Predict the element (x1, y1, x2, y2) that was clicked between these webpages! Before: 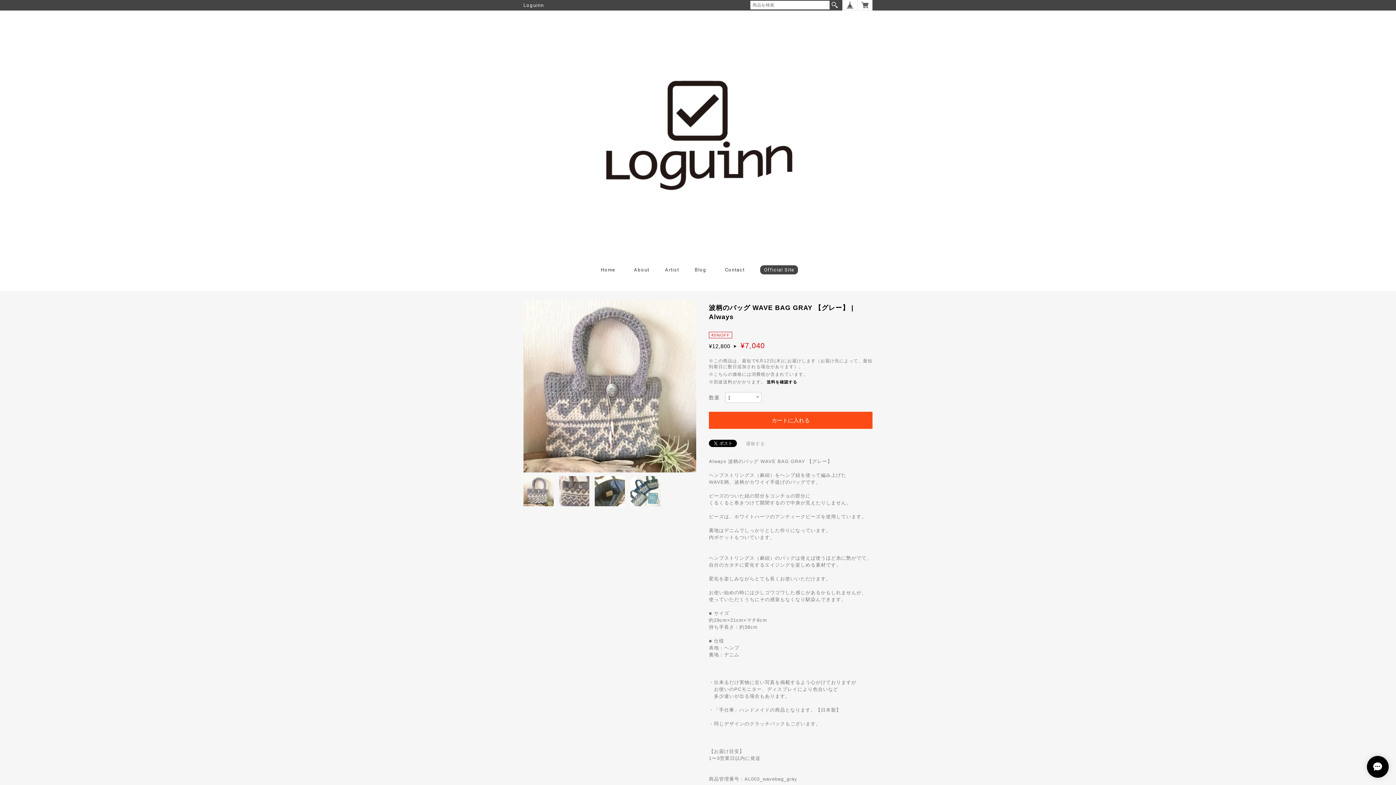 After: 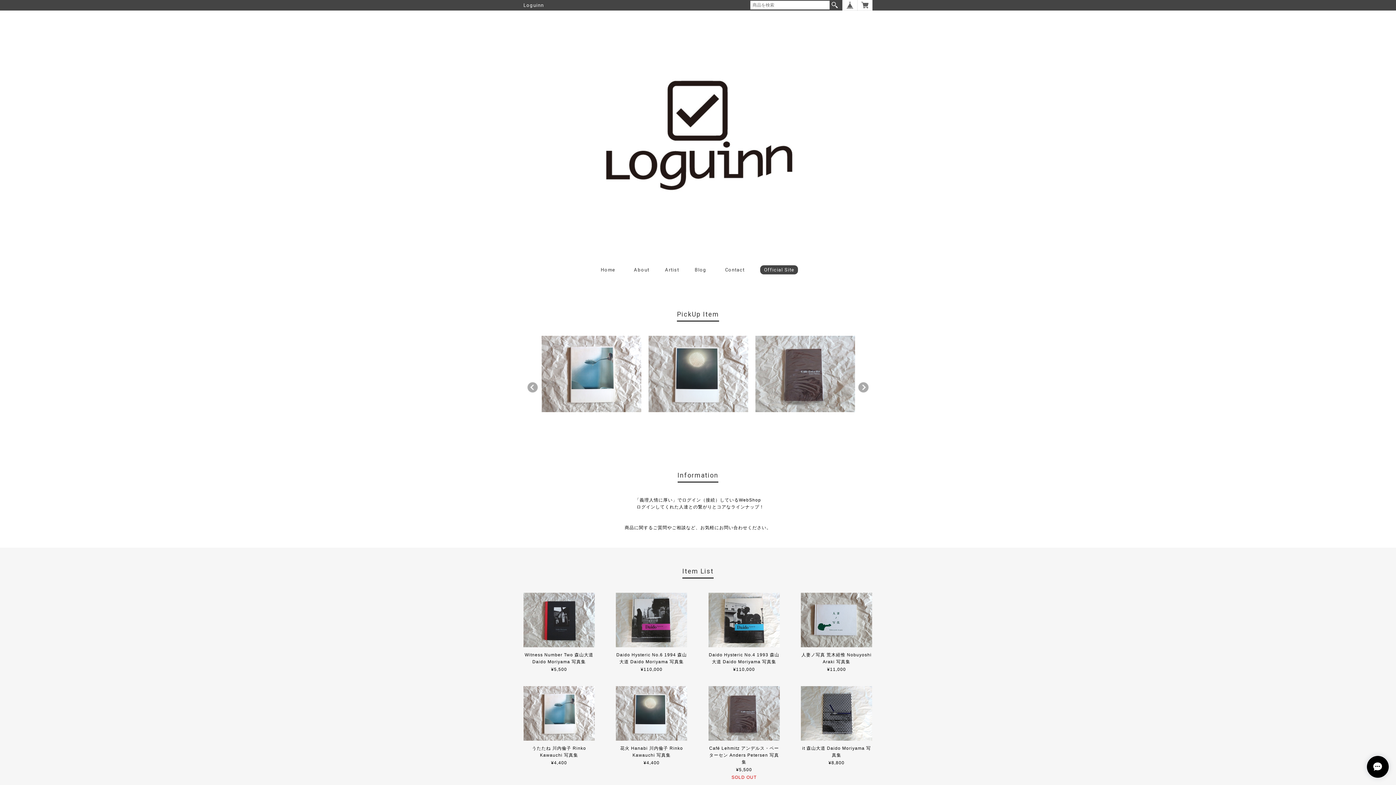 Action: bbox: (829, 0, 840, 9) label: 検索